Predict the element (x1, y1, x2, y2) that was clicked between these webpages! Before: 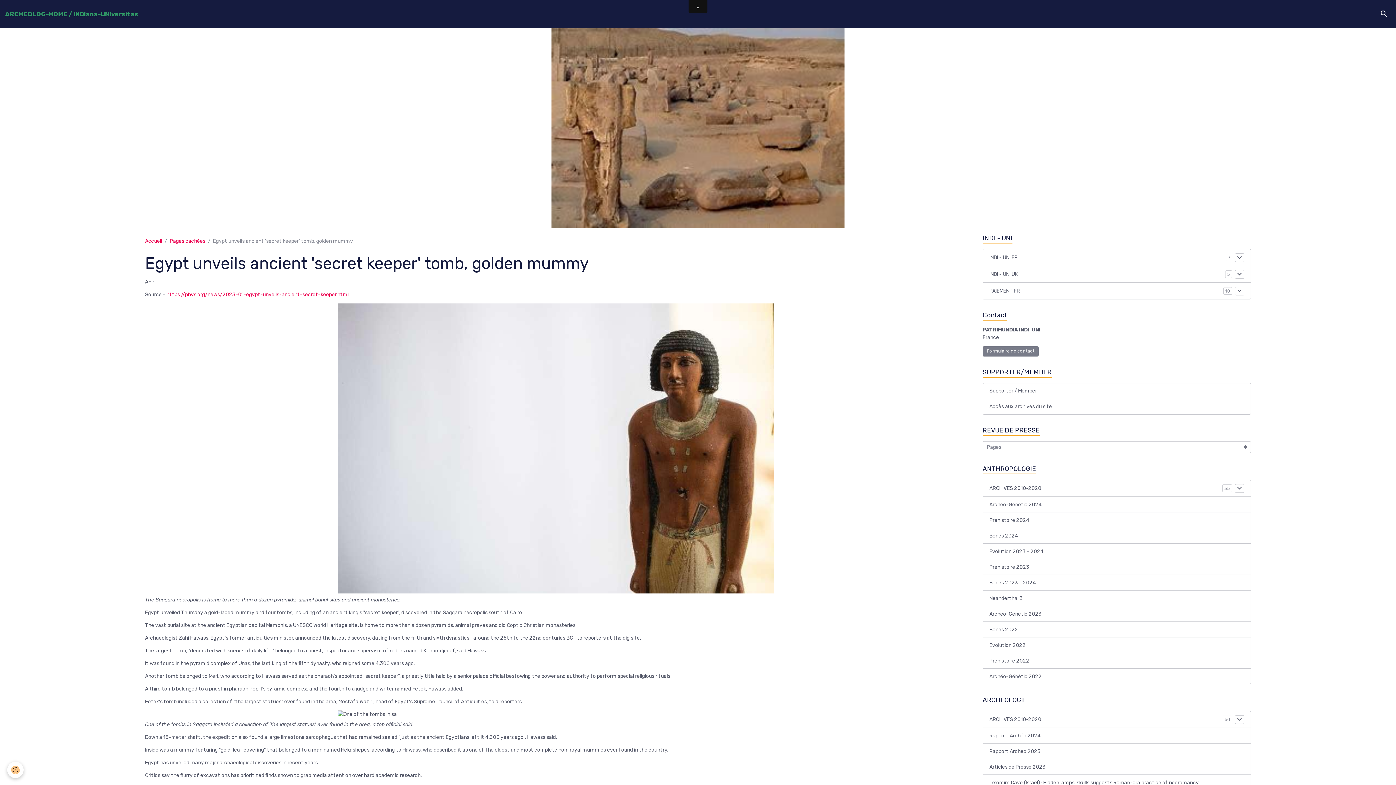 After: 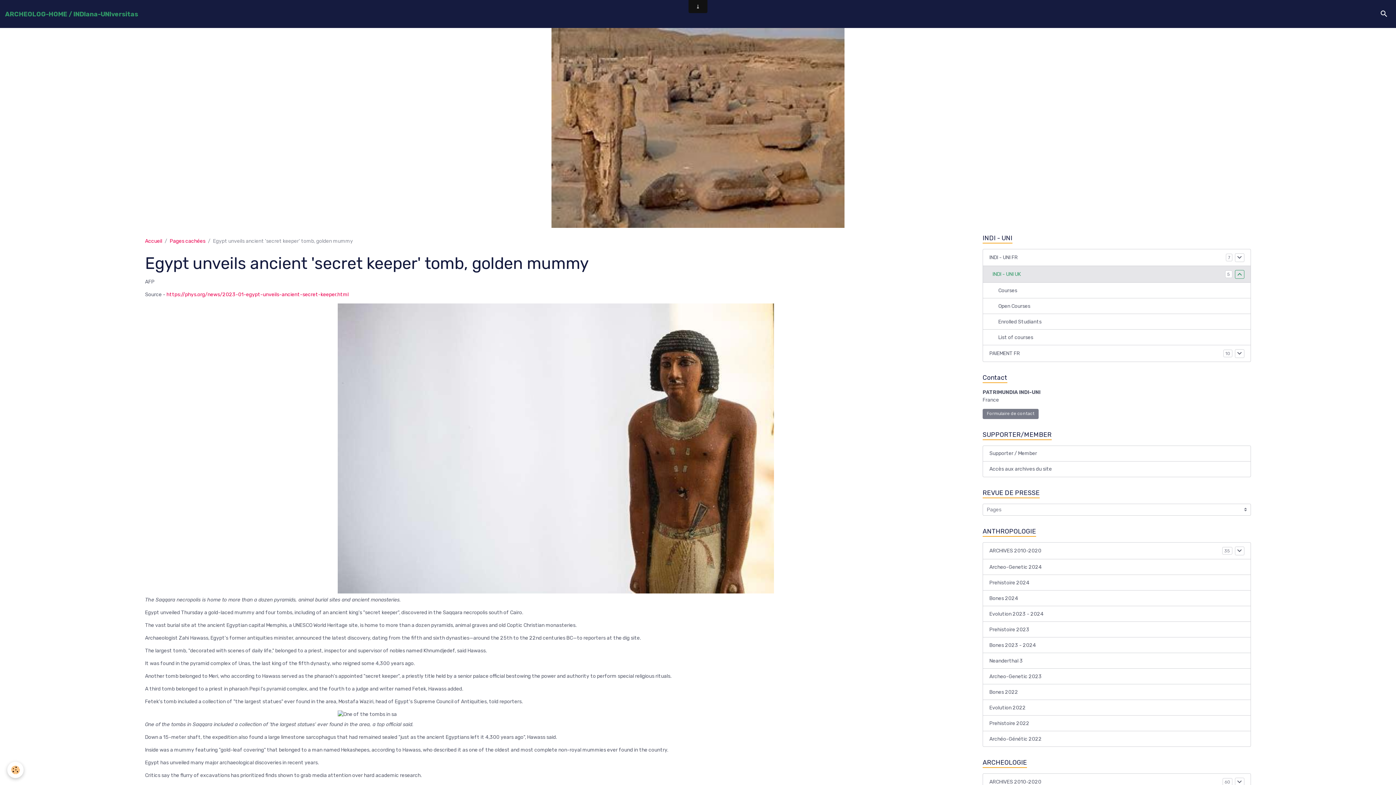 Action: bbox: (1235, 270, 1244, 278)